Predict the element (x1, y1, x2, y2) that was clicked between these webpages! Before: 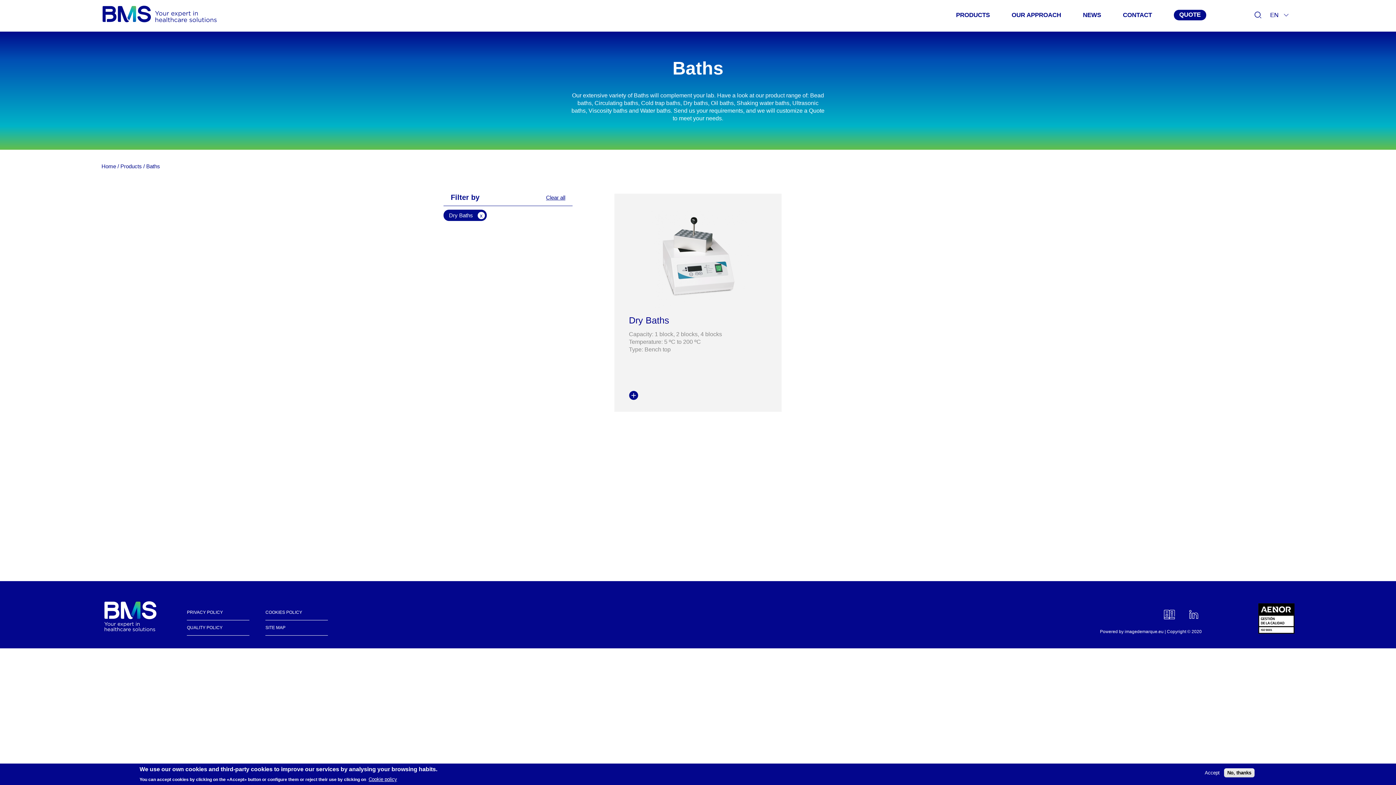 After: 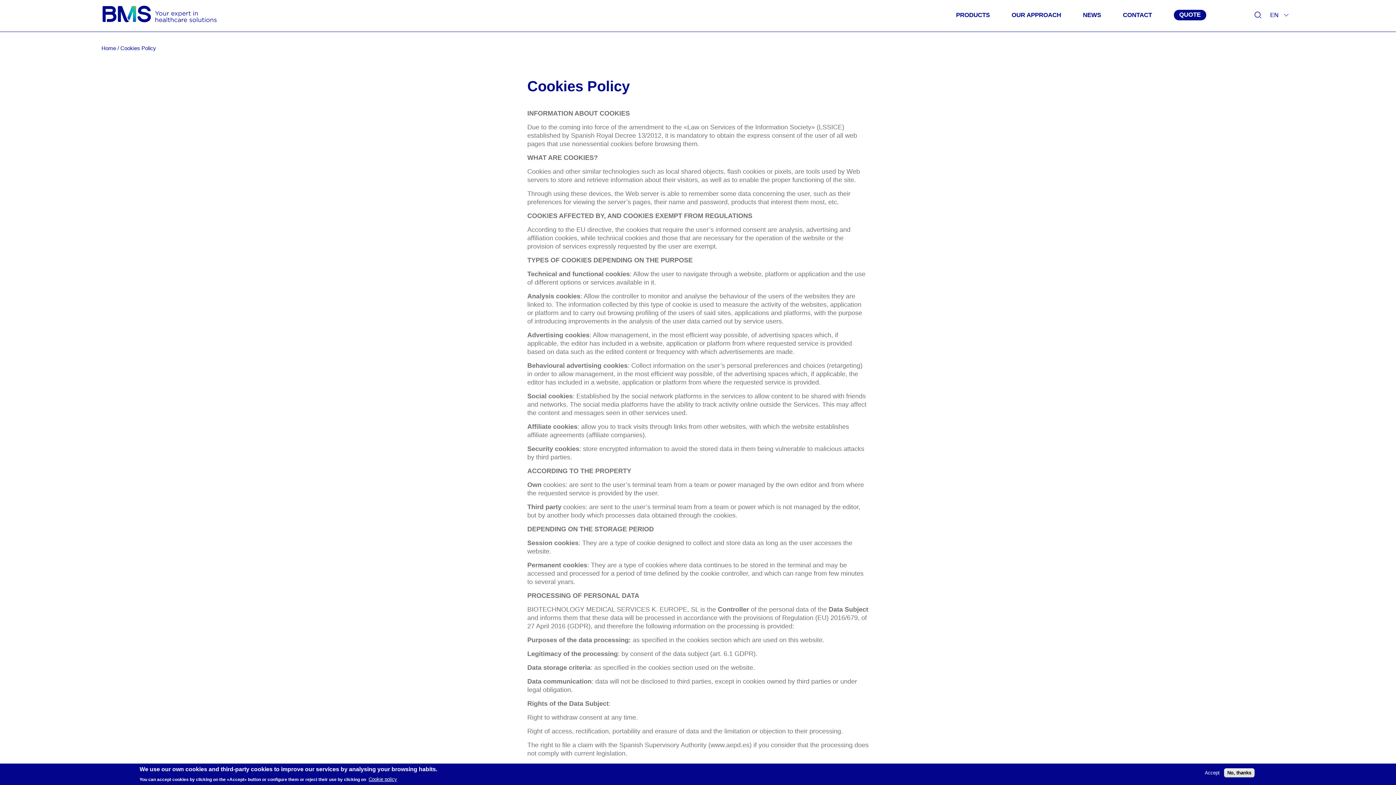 Action: bbox: (265, 610, 302, 615) label: COOKIES POLICY